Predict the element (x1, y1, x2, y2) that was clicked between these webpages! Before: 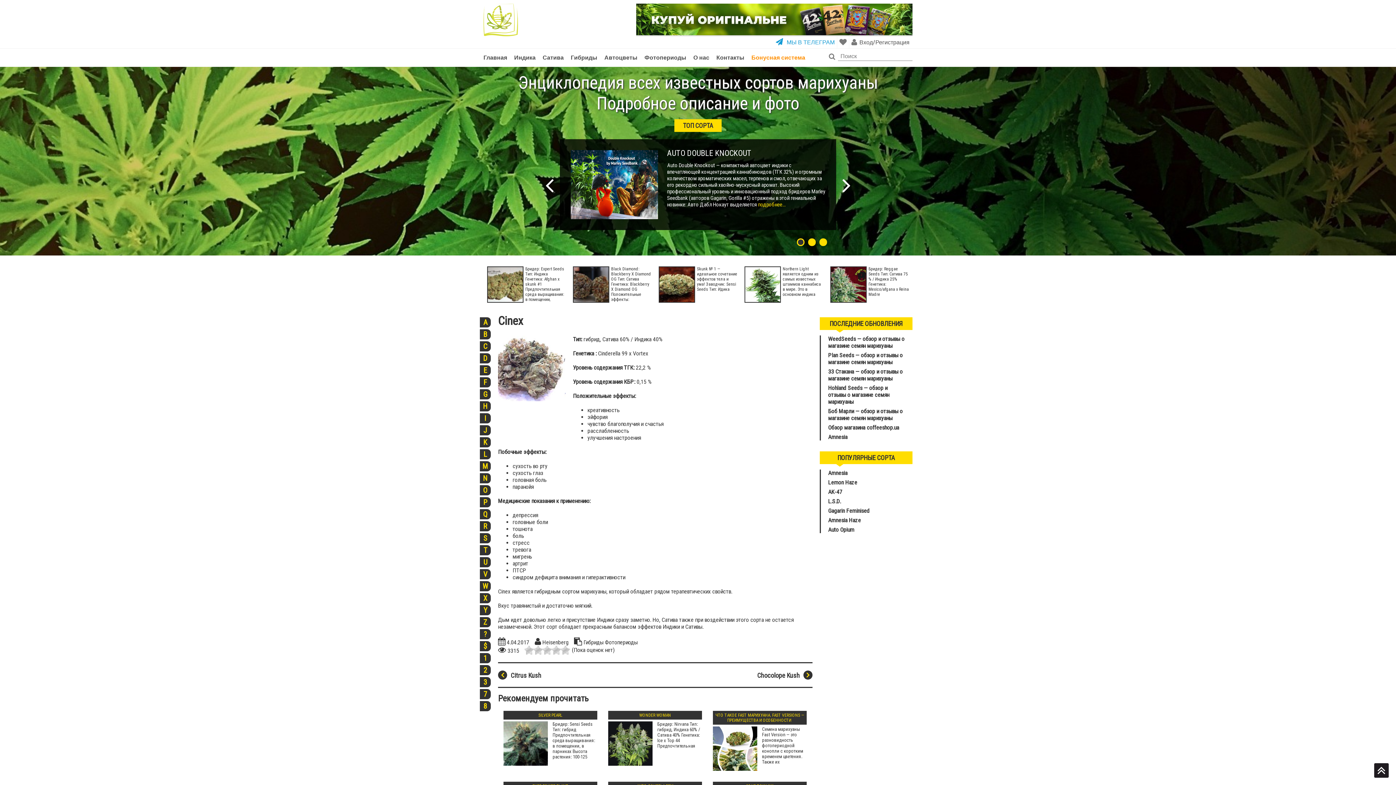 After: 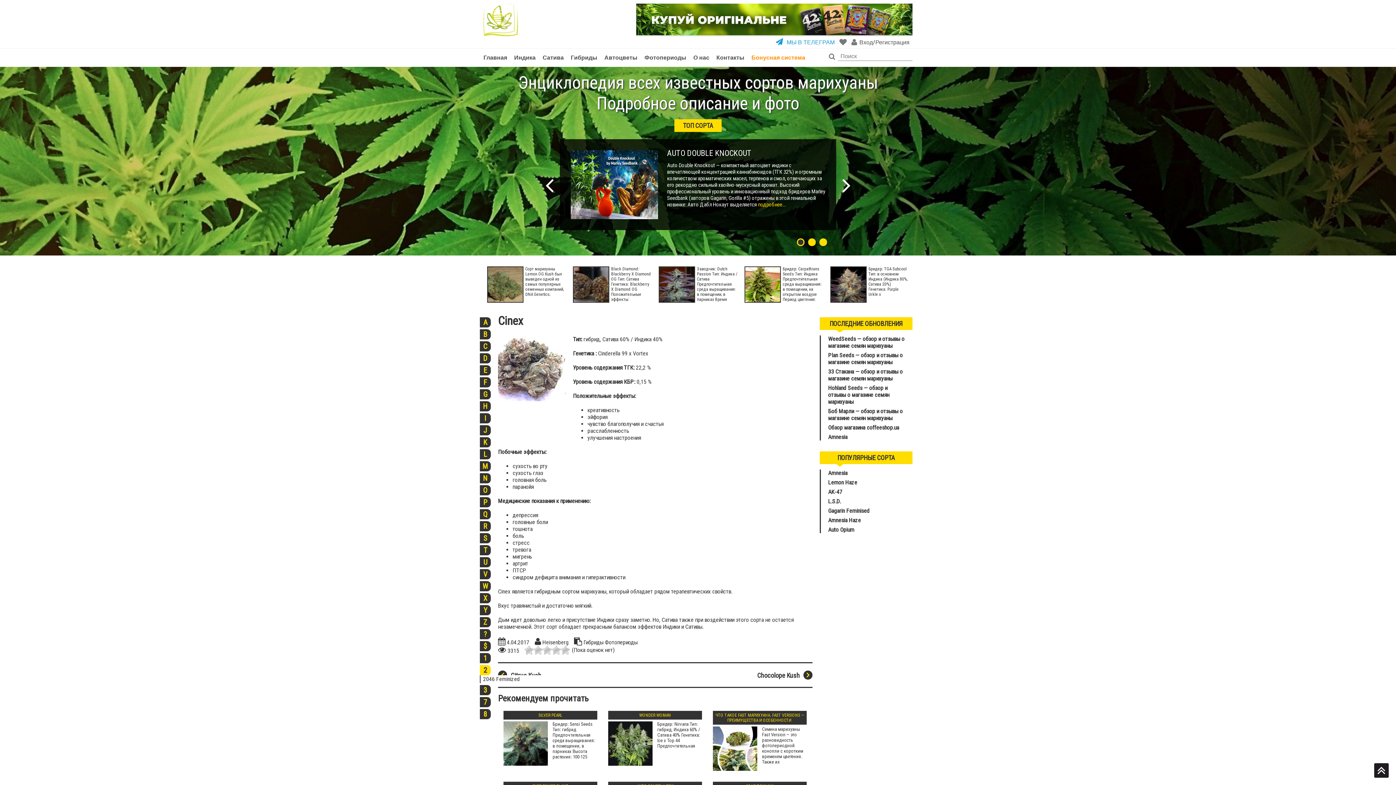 Action: label: 2 bbox: (480, 665, 490, 675)